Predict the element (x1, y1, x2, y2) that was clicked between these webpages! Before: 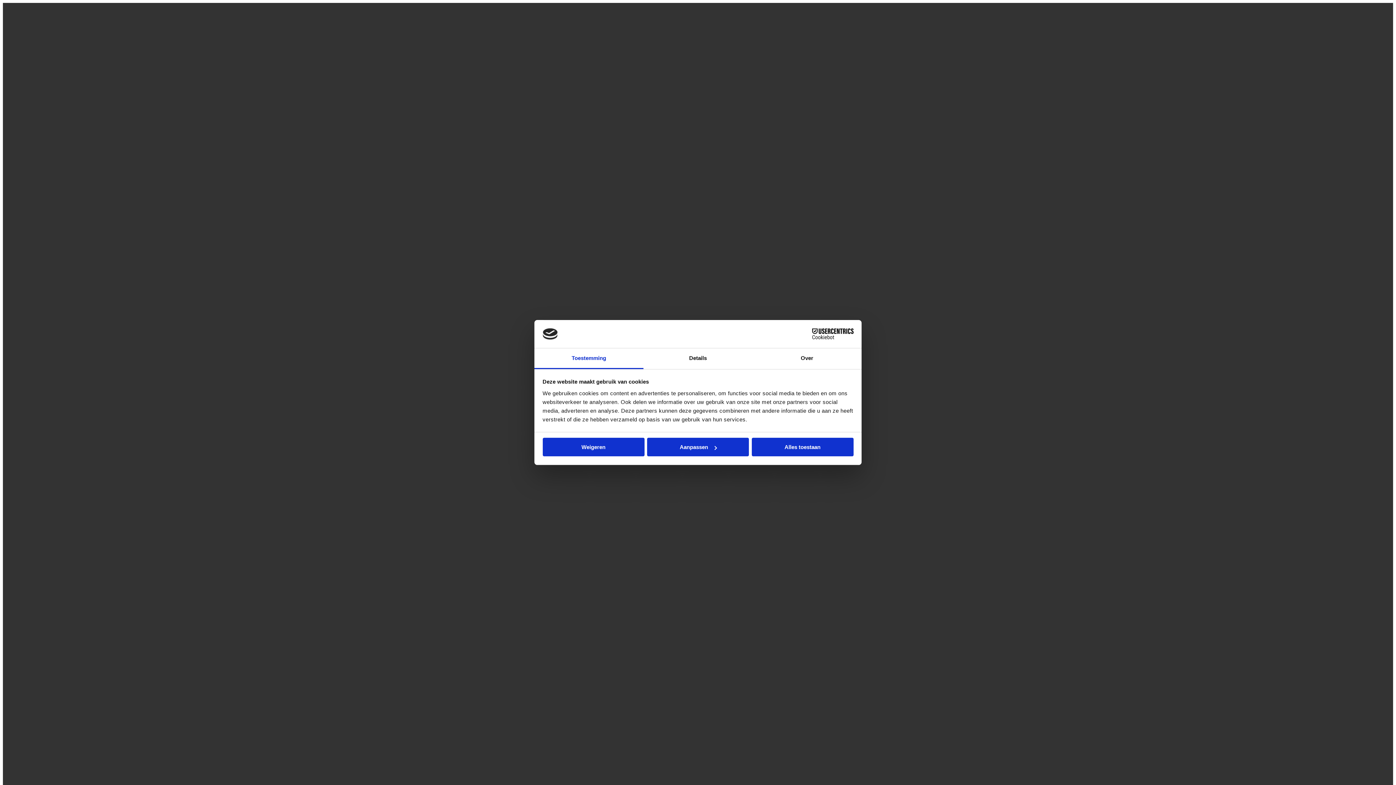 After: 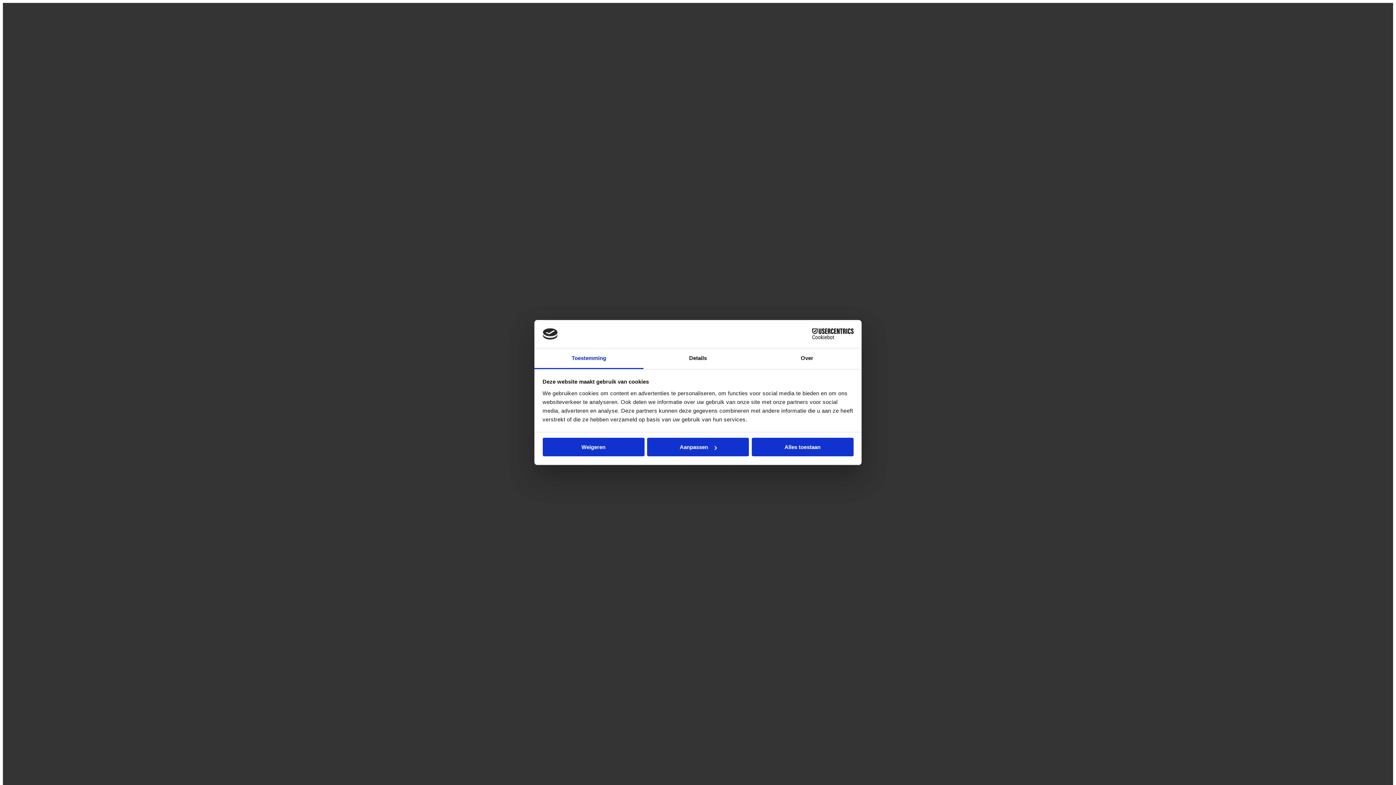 Action: bbox: (534, 348, 643, 369) label: Toestemming